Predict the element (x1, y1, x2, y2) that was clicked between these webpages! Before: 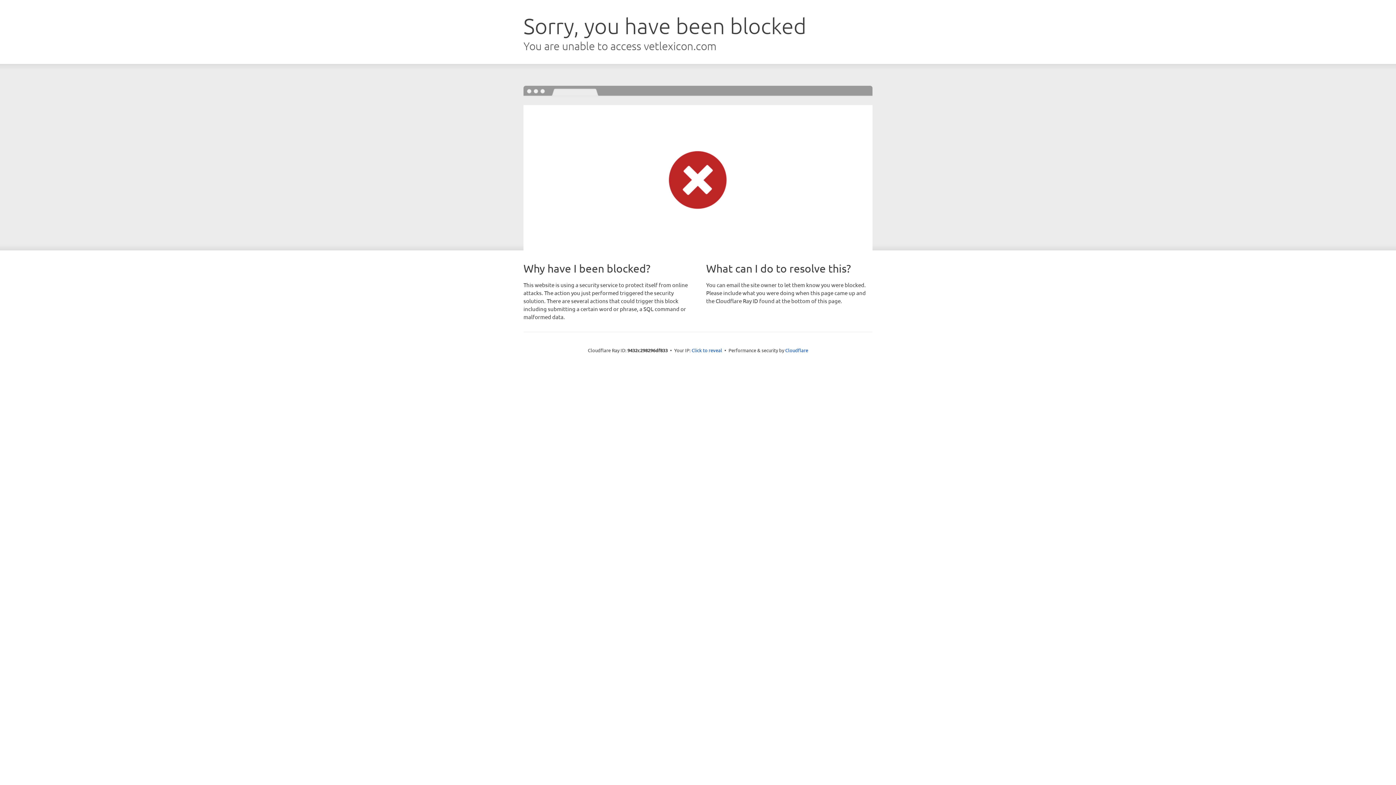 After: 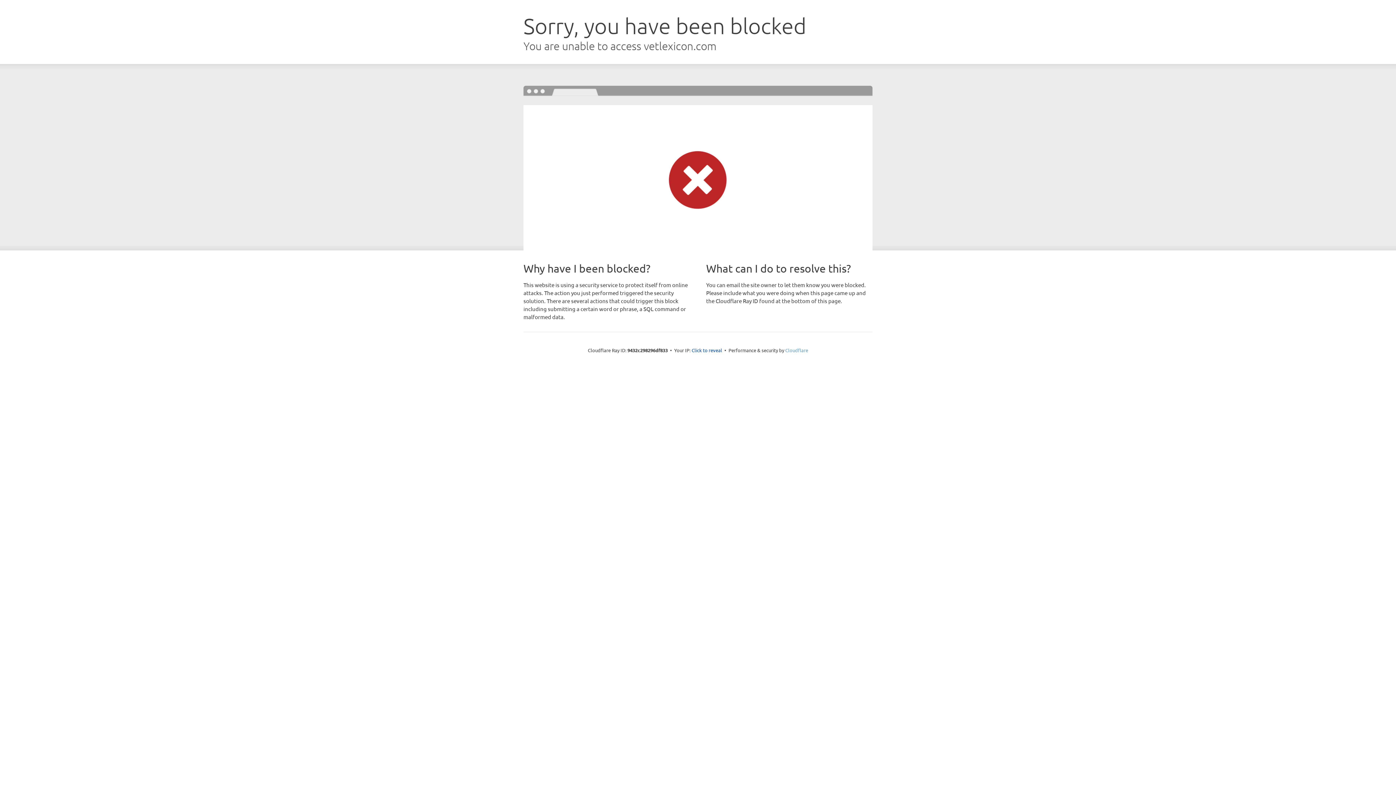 Action: label: Cloudflare bbox: (785, 347, 808, 353)